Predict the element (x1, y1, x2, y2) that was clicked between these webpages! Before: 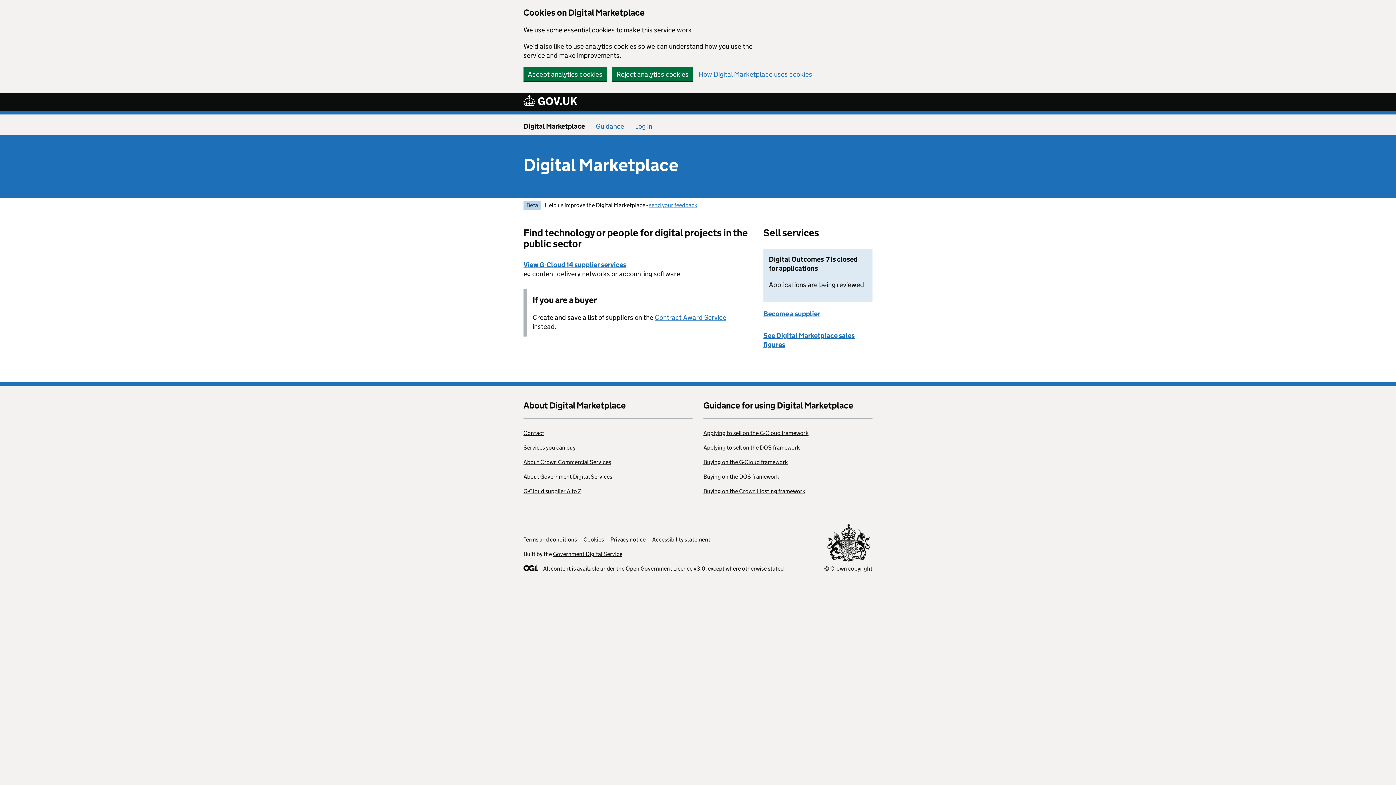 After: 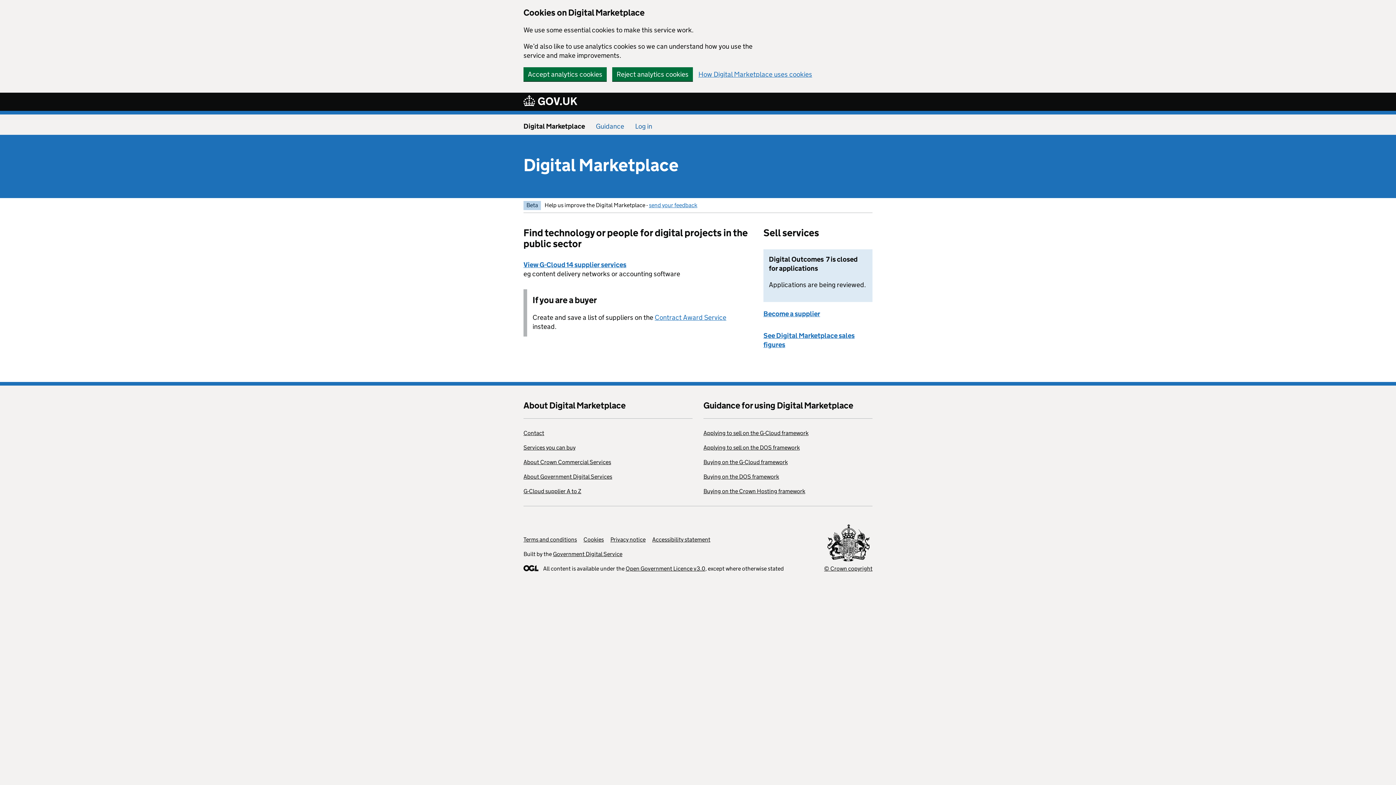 Action: bbox: (523, 94, 577, 108)